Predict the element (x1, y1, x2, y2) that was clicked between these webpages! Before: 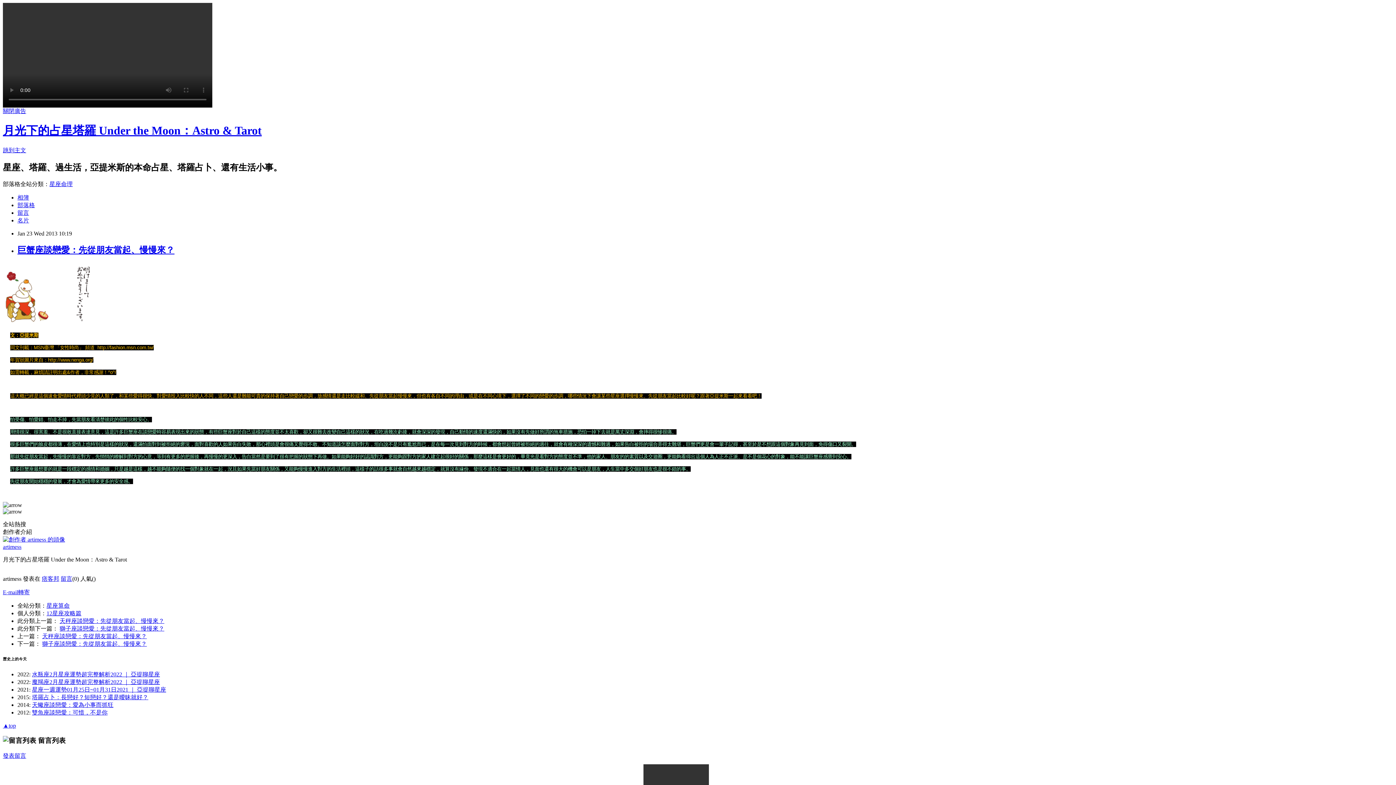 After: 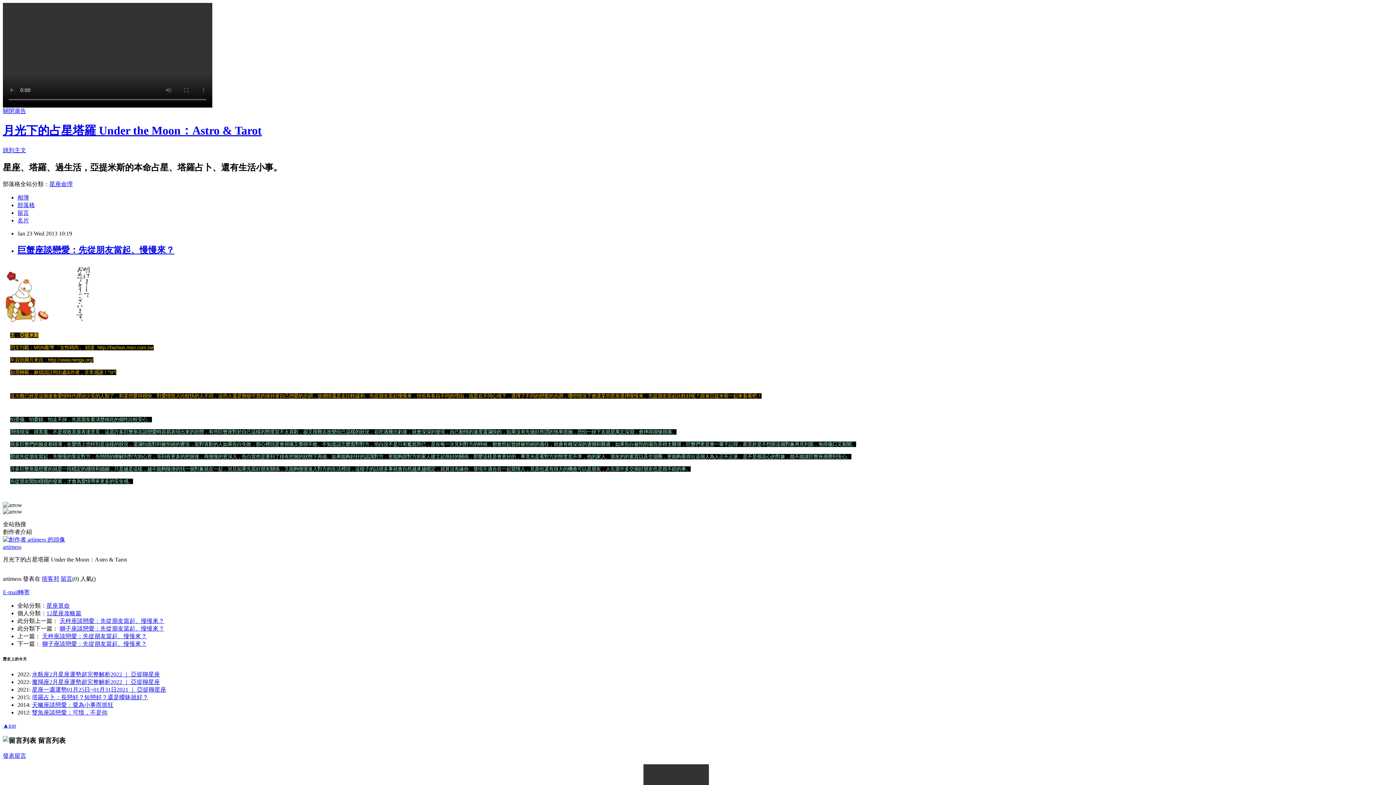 Action: label: 巨蟹座談戀愛：先從朋友當起、慢慢來？ bbox: (17, 245, 174, 254)